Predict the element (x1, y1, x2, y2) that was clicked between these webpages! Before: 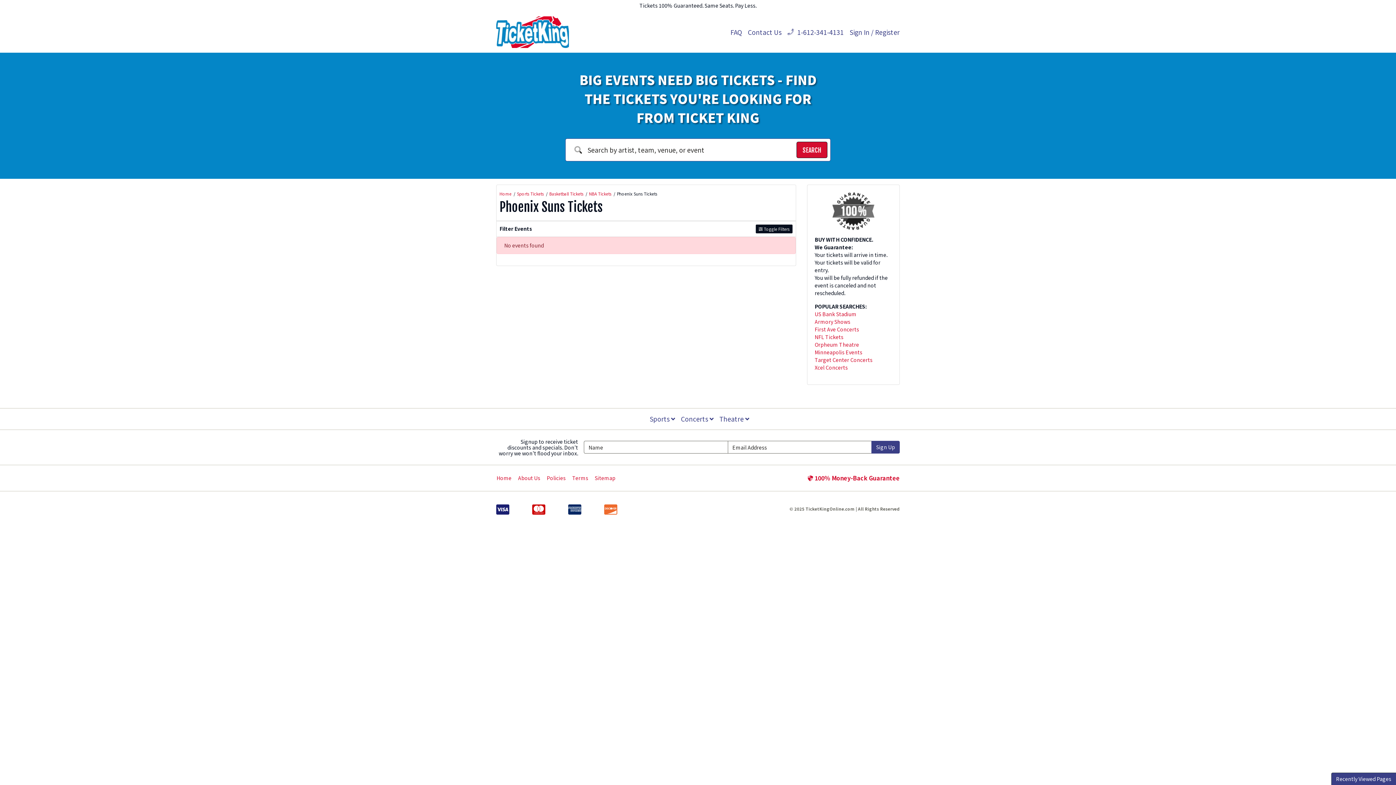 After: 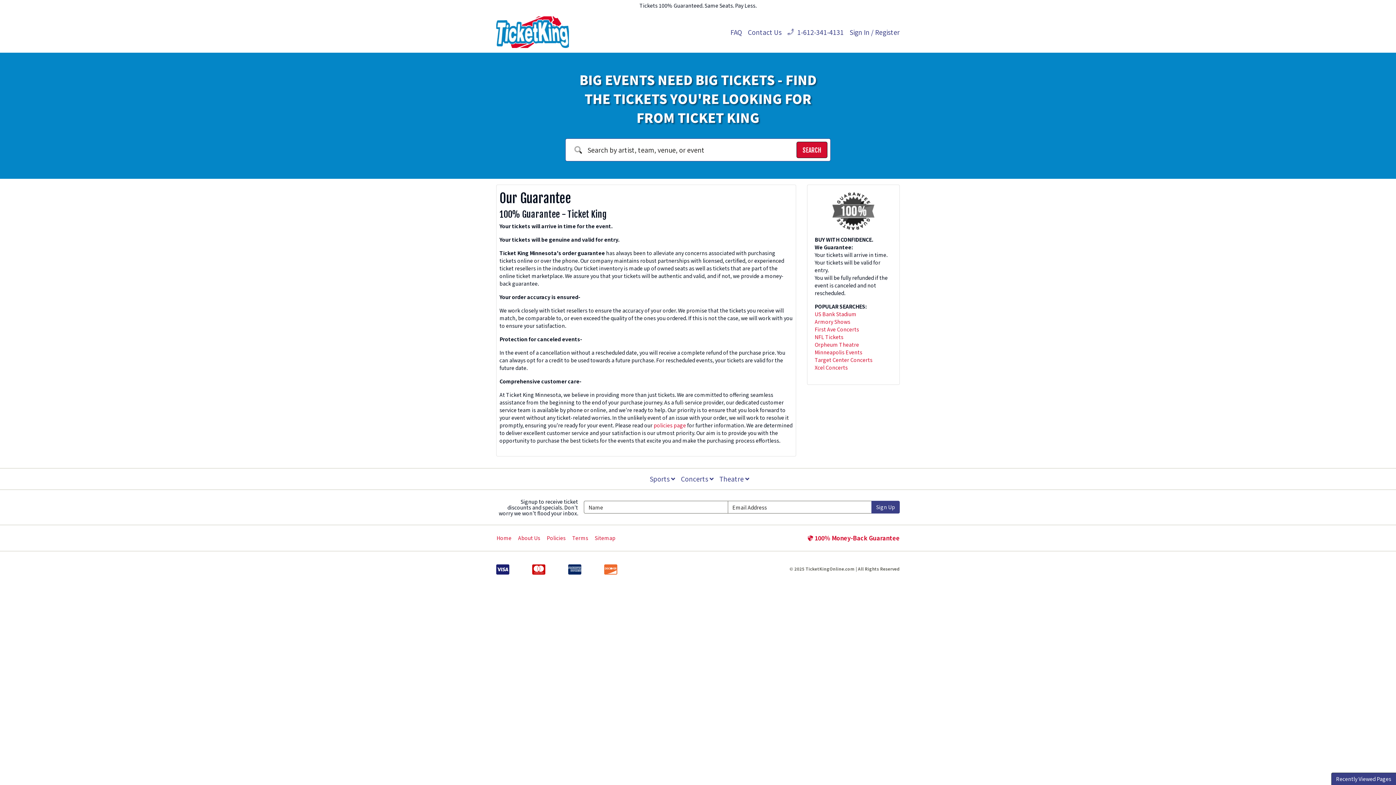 Action: bbox: (814, 192, 892, 230)